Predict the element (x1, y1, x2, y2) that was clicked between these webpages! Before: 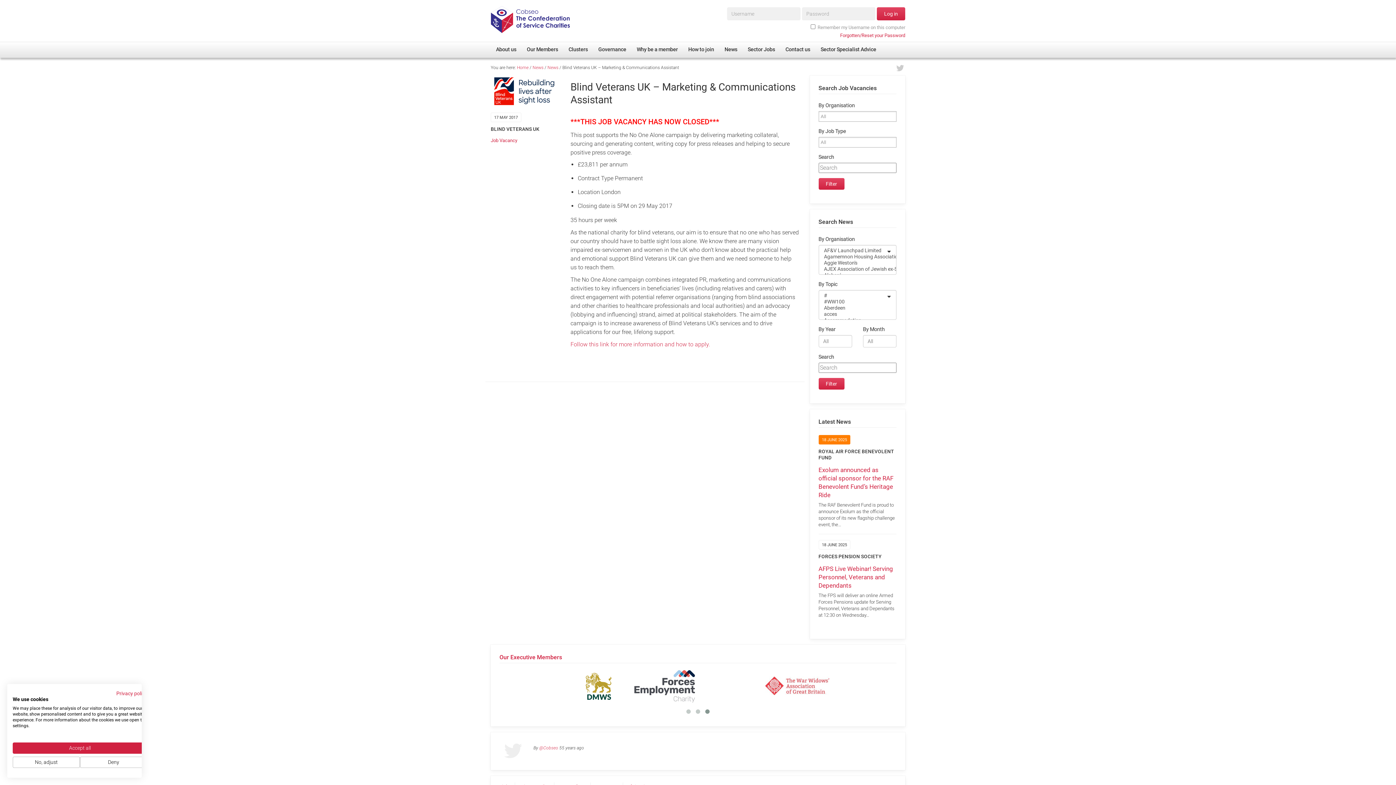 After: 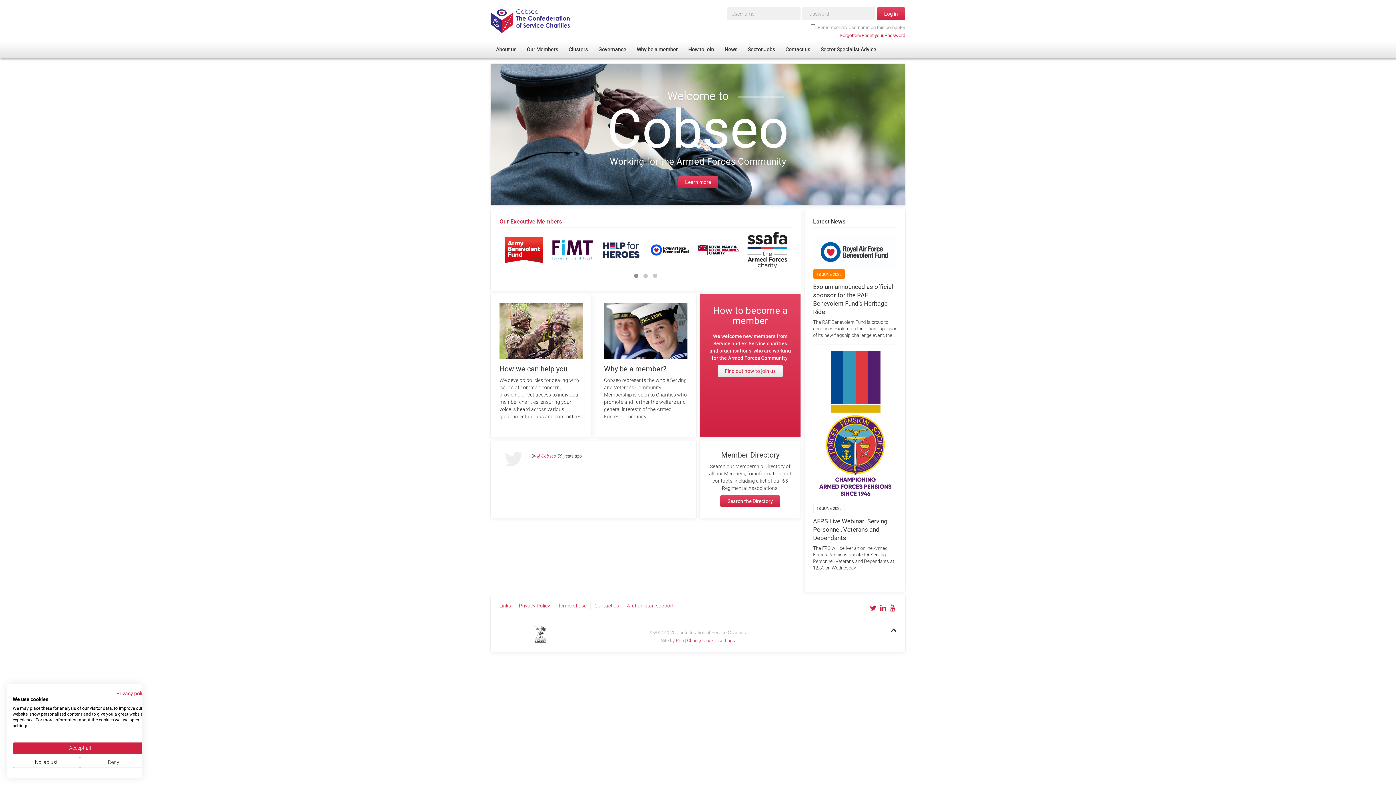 Action: bbox: (490, 27, 570, 34)